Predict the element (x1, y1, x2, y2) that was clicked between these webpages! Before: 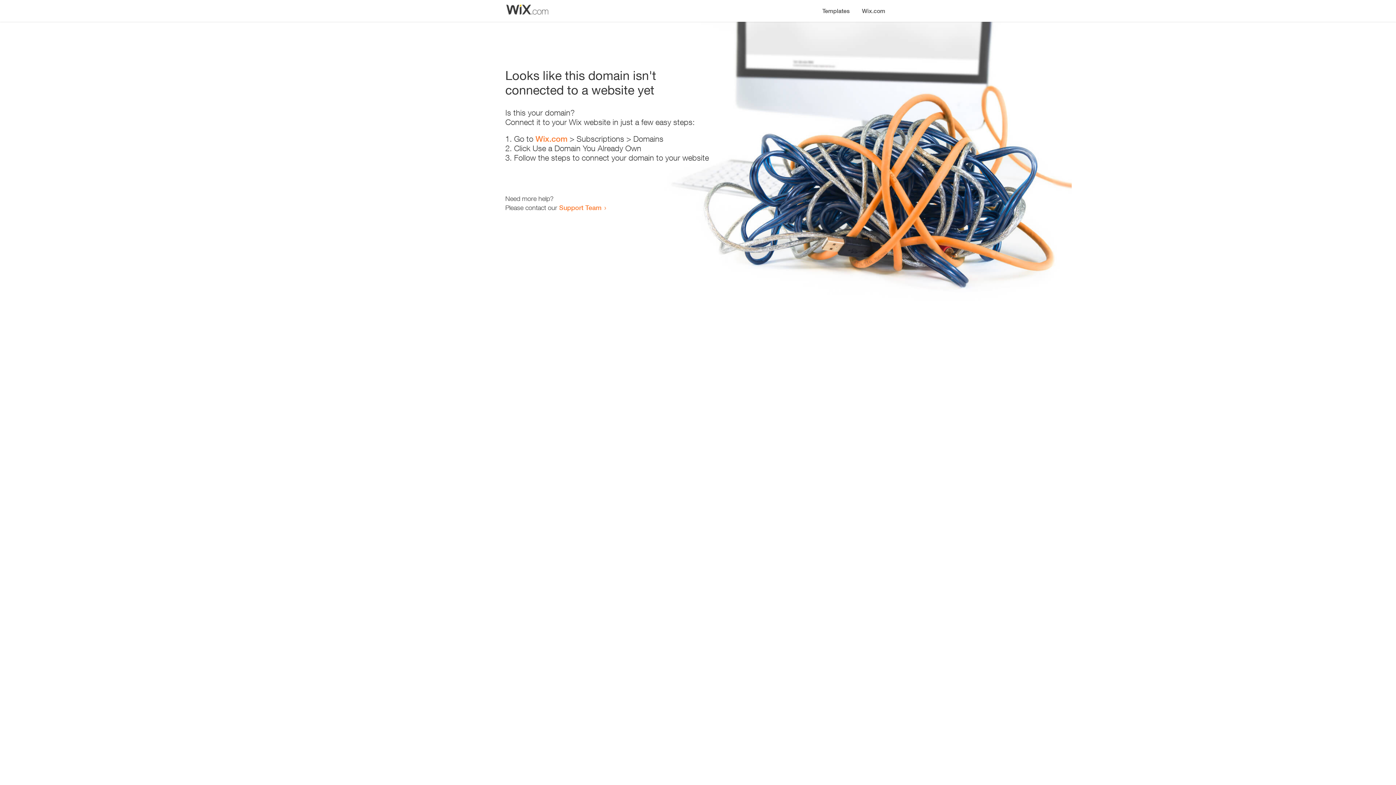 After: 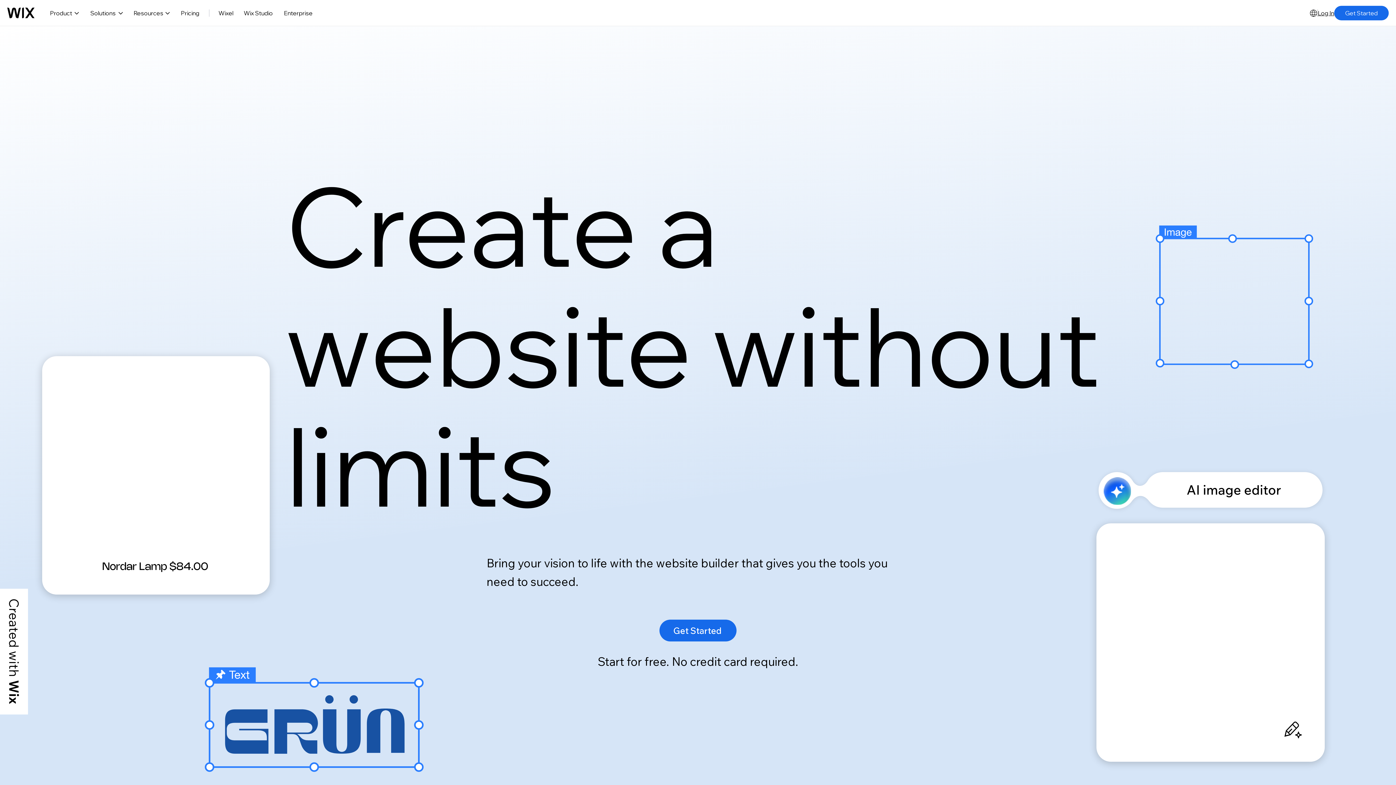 Action: label: Wix.com bbox: (535, 134, 567, 143)